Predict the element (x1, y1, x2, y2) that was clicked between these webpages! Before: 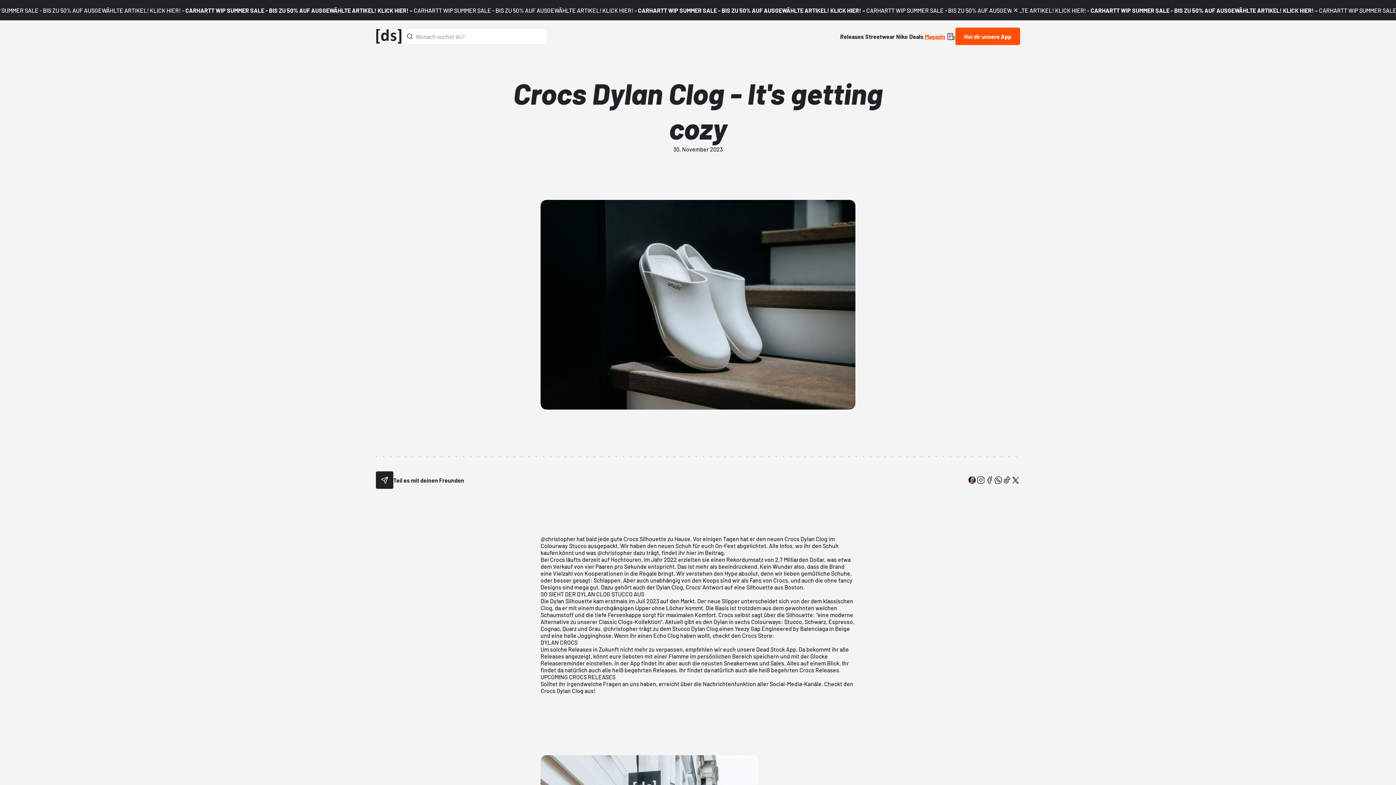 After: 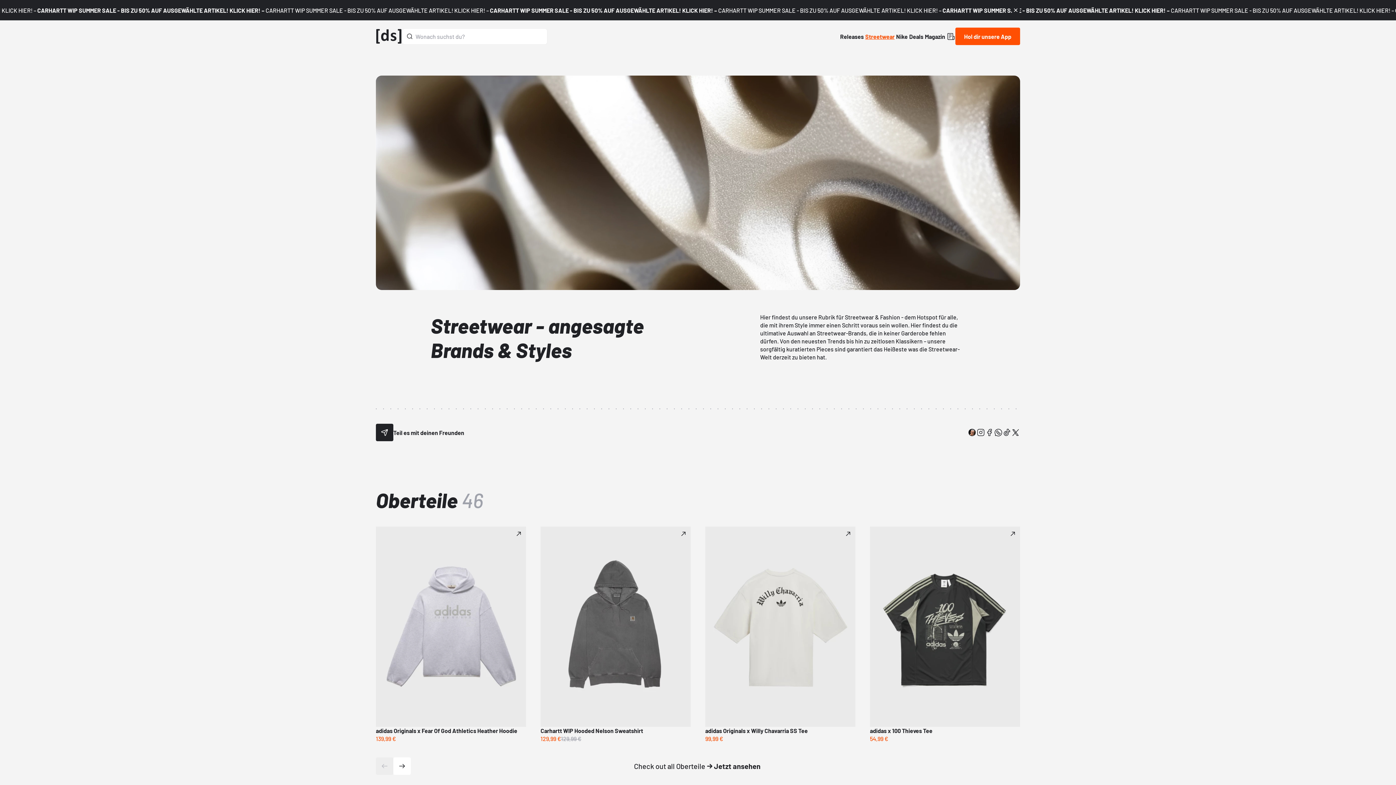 Action: label: Streetwear bbox: (865, 32, 896, 39)